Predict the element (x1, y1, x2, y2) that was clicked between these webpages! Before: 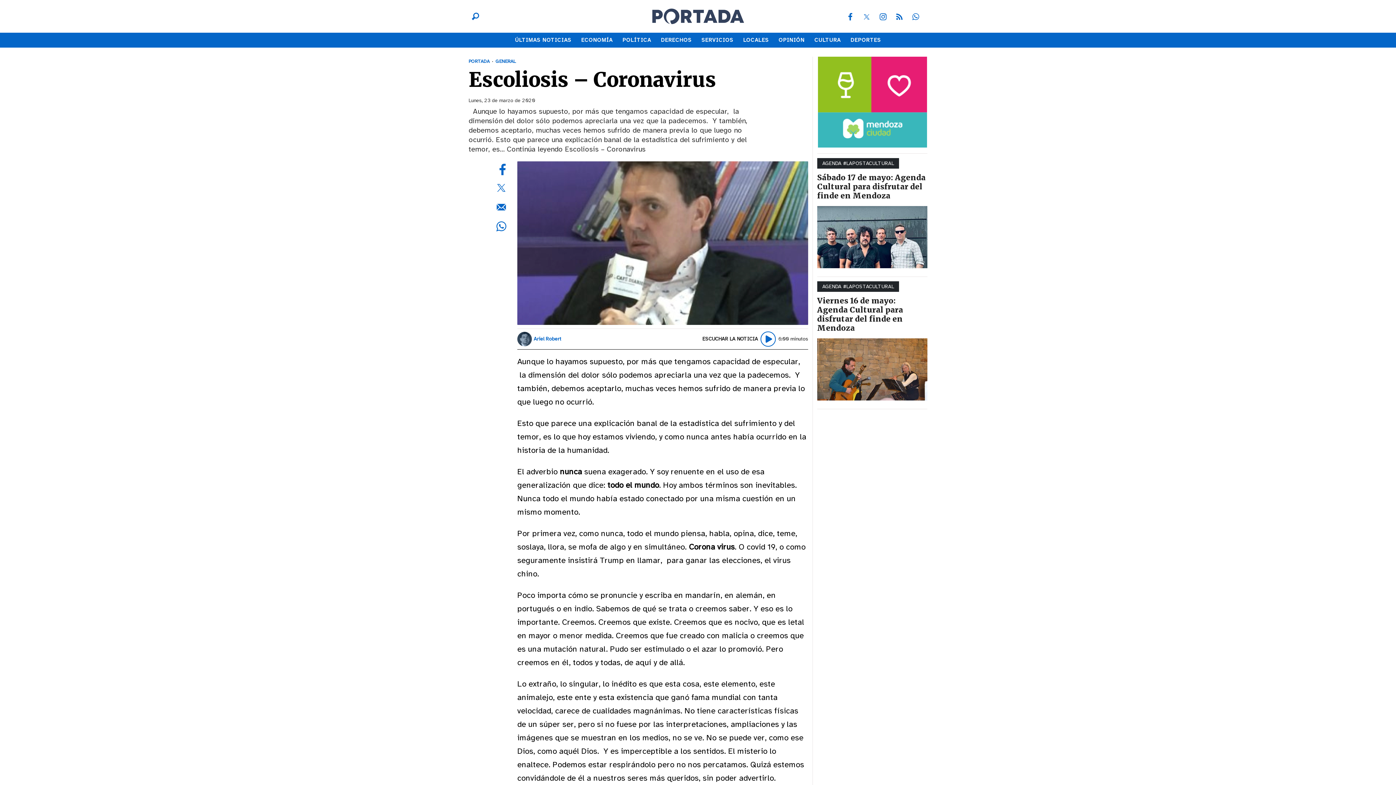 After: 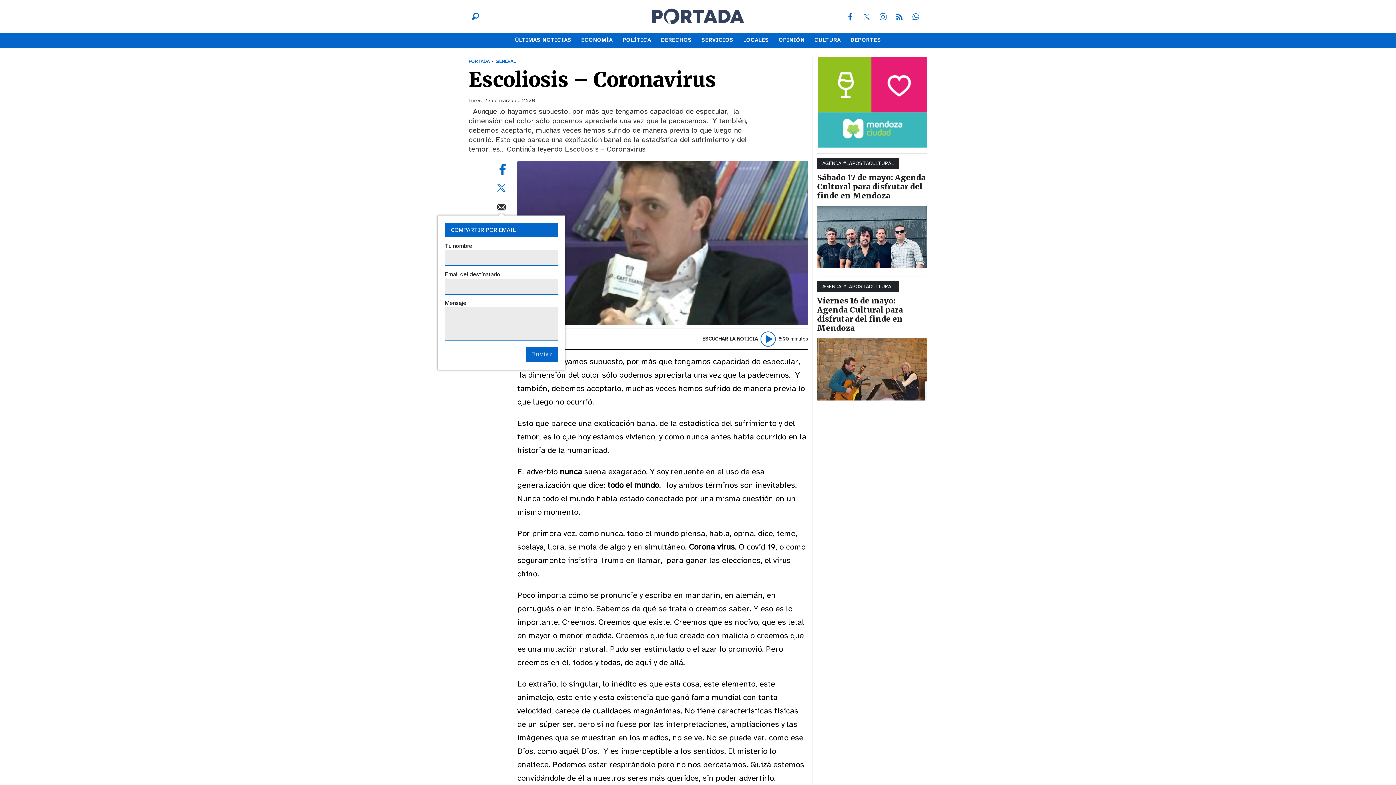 Action: label: 0 bbox: (494, 199, 508, 213)